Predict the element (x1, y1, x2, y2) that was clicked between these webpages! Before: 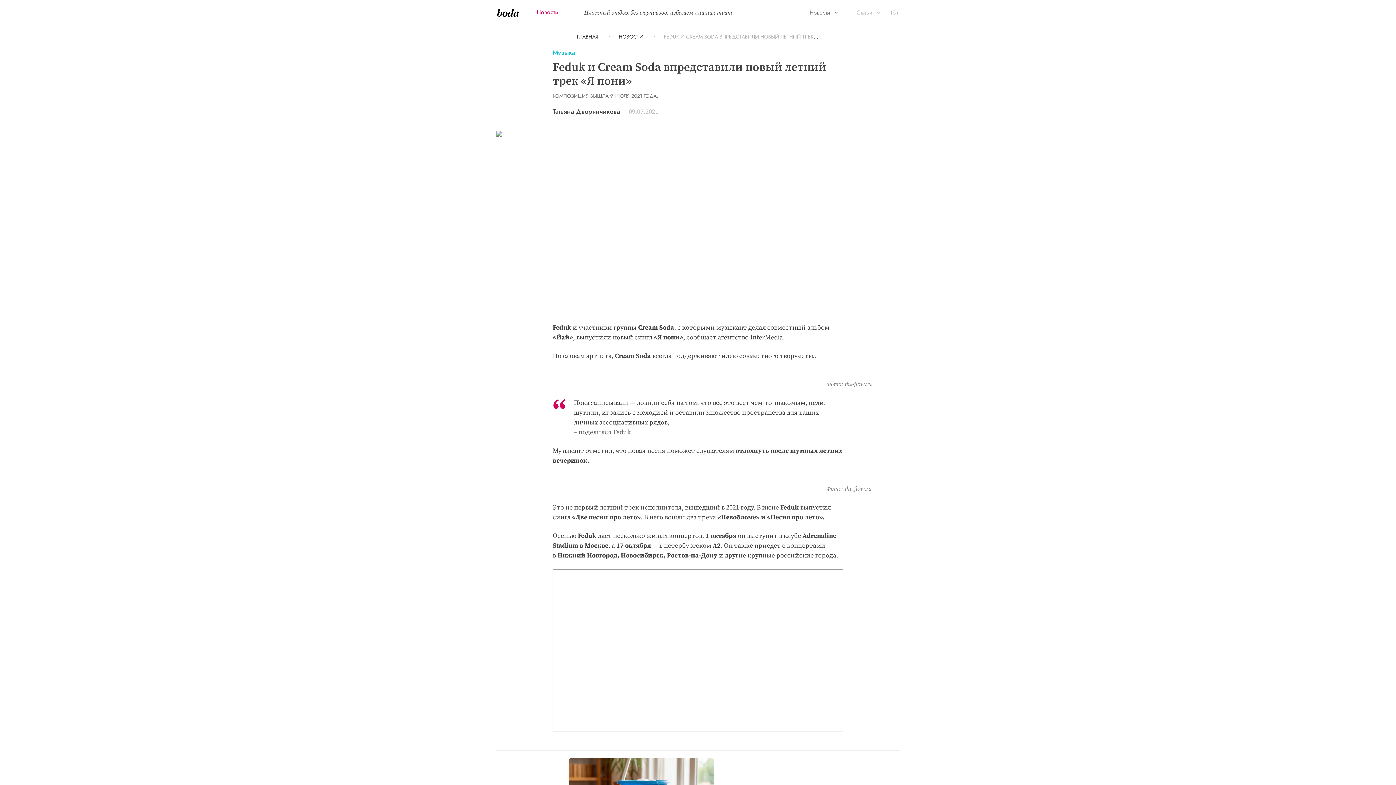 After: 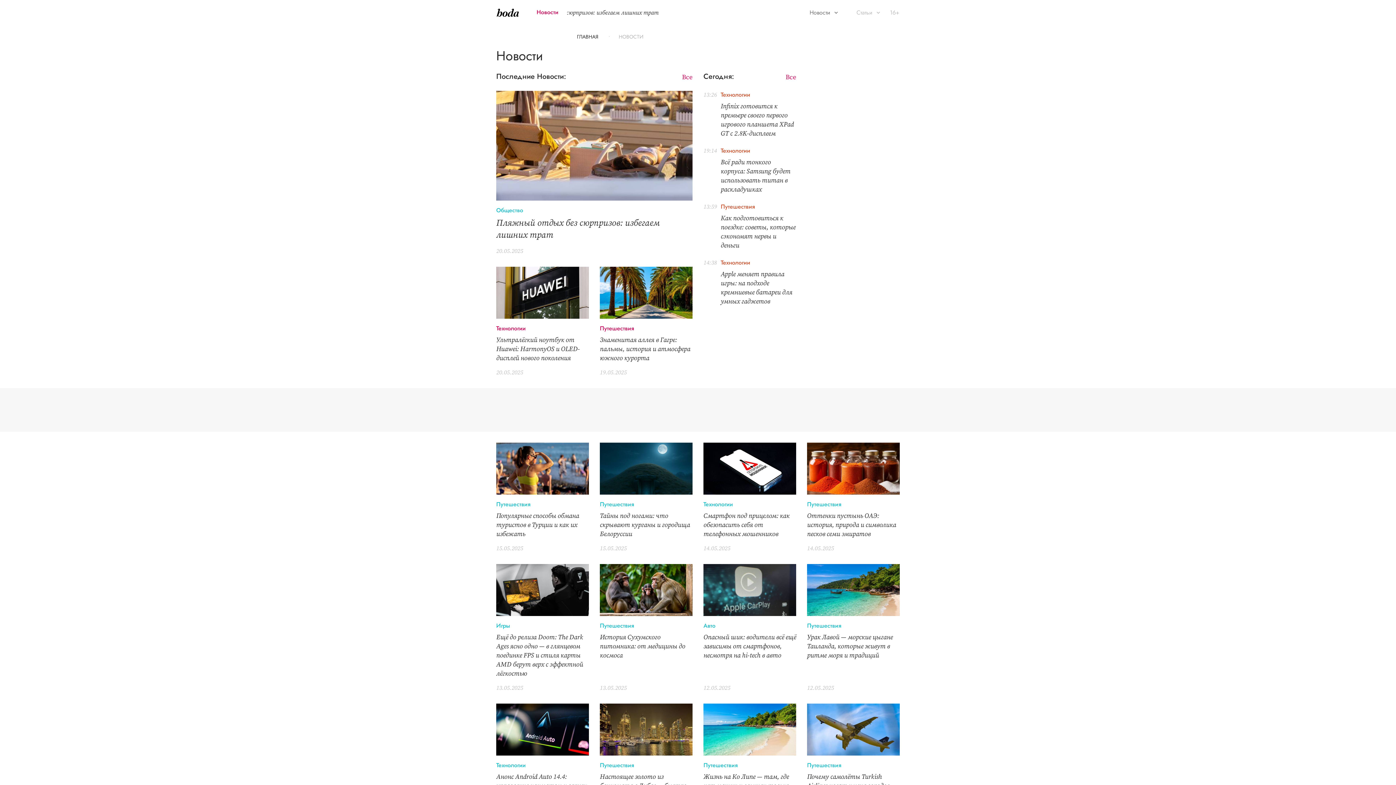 Action: label: Новости bbox: (809, 5, 830, 19)